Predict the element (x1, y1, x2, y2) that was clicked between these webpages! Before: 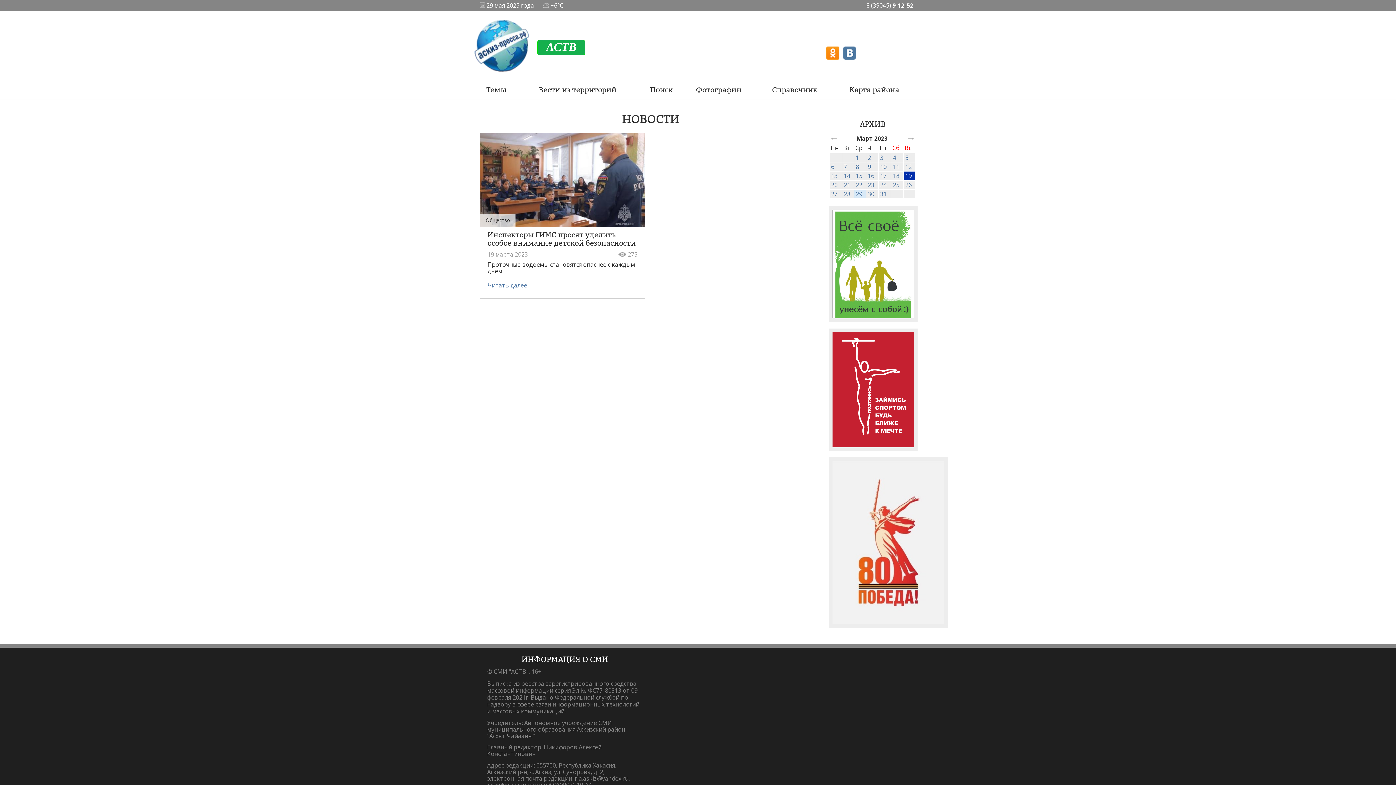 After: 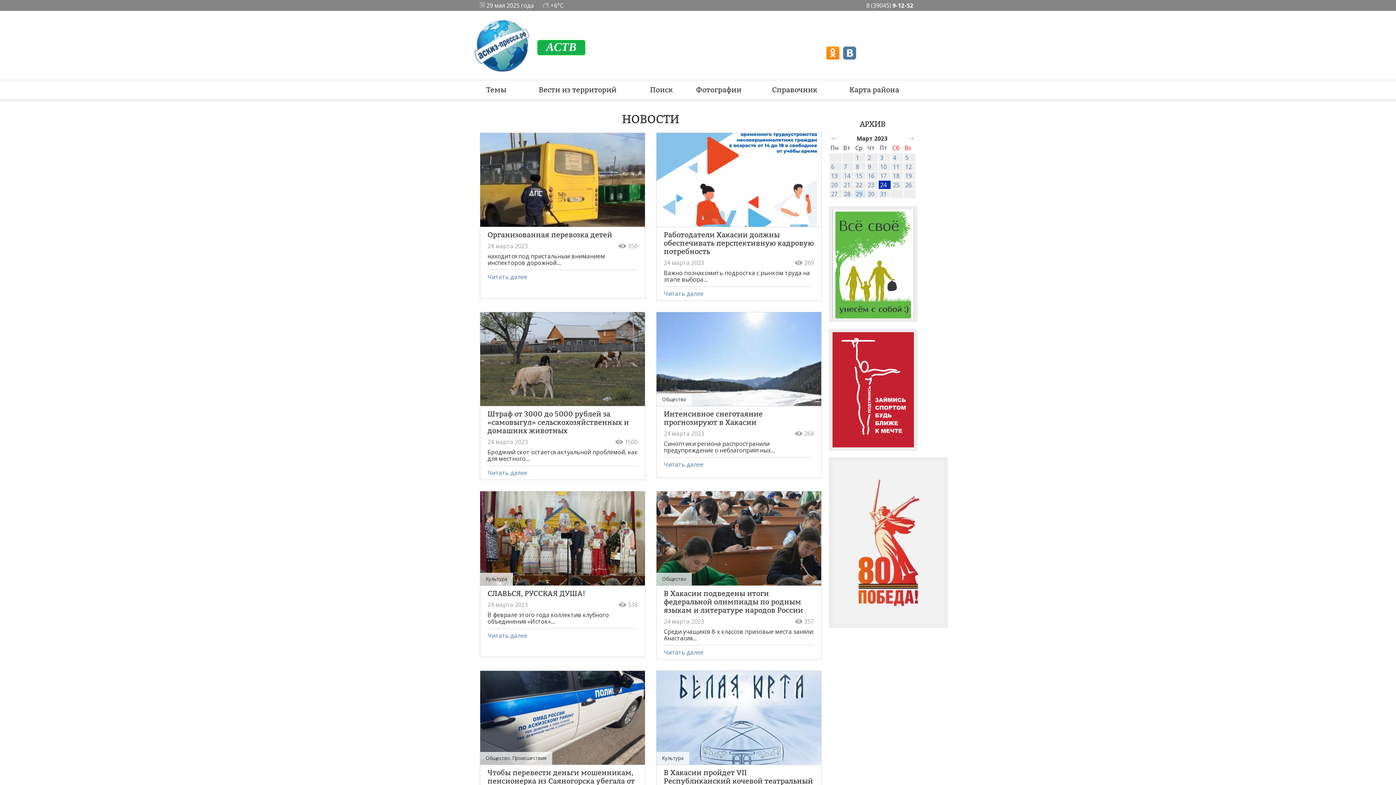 Action: bbox: (878, 180, 890, 189) label: 24